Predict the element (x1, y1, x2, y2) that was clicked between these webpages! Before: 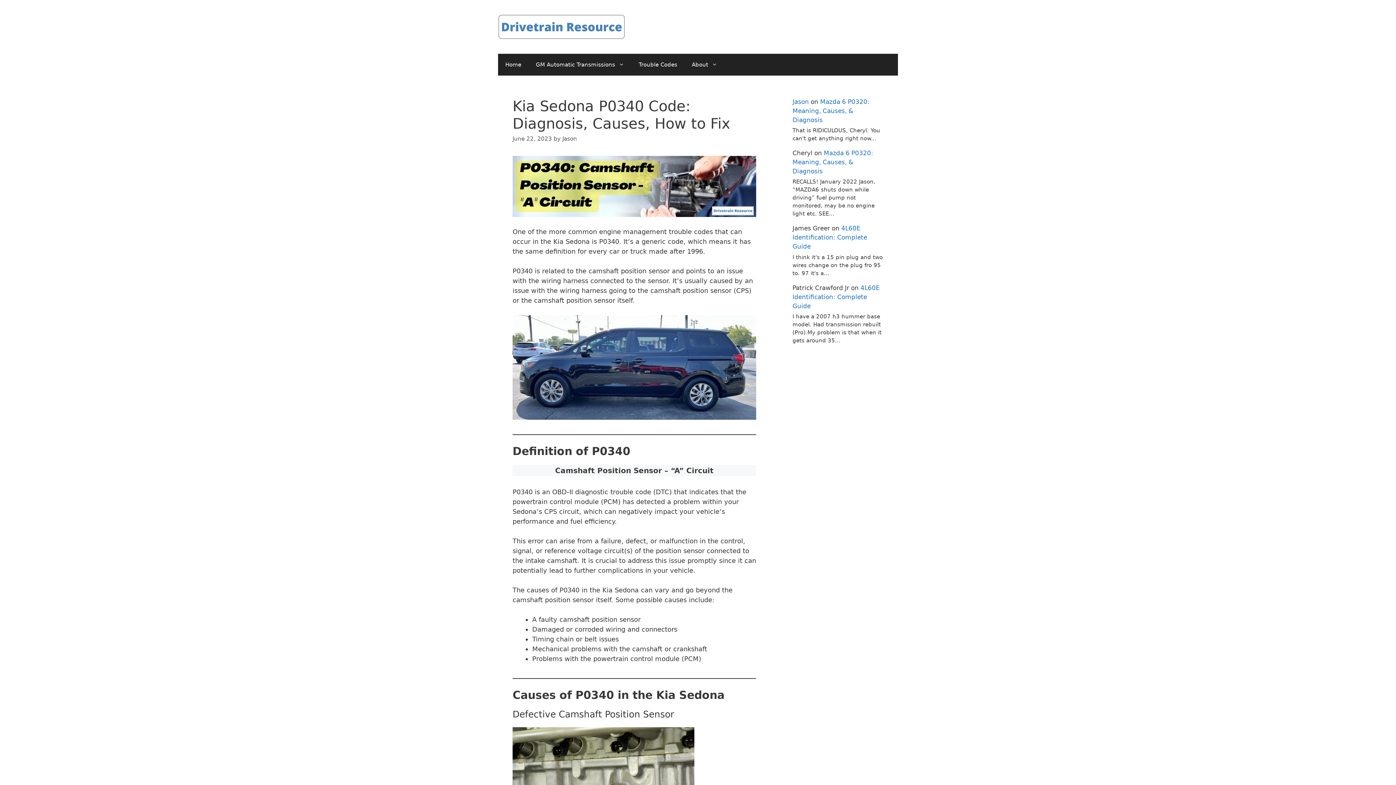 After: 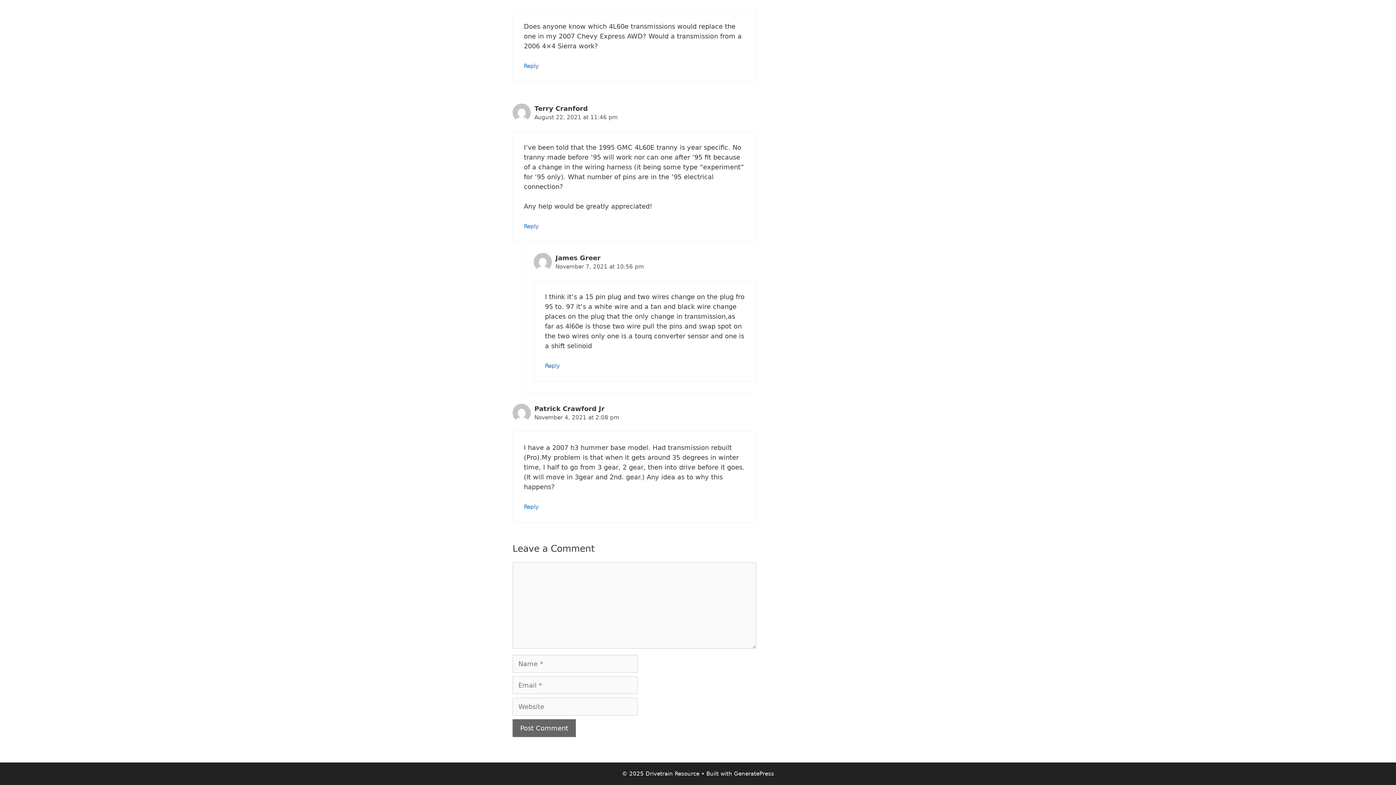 Action: bbox: (792, 224, 867, 250) label: 4L60E Identification: Complete Guide